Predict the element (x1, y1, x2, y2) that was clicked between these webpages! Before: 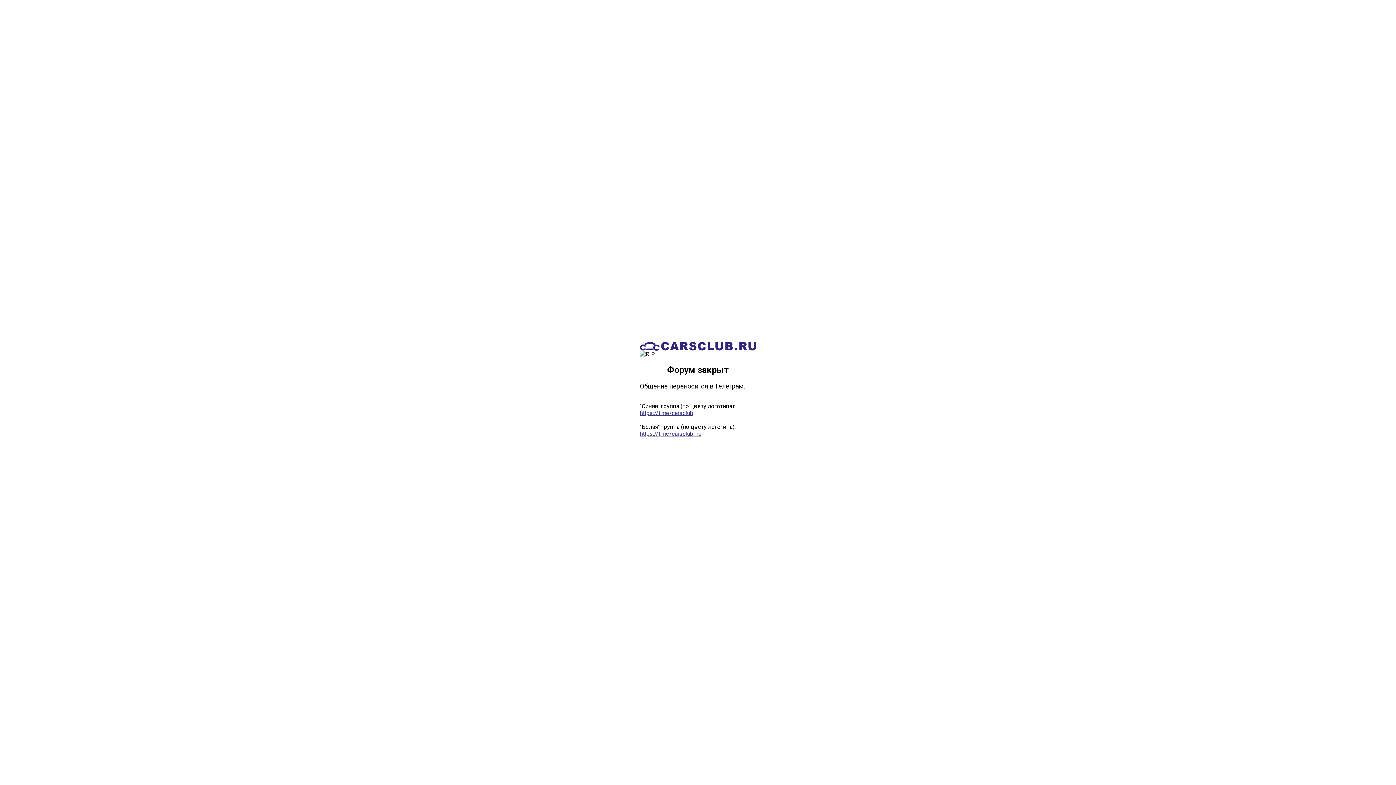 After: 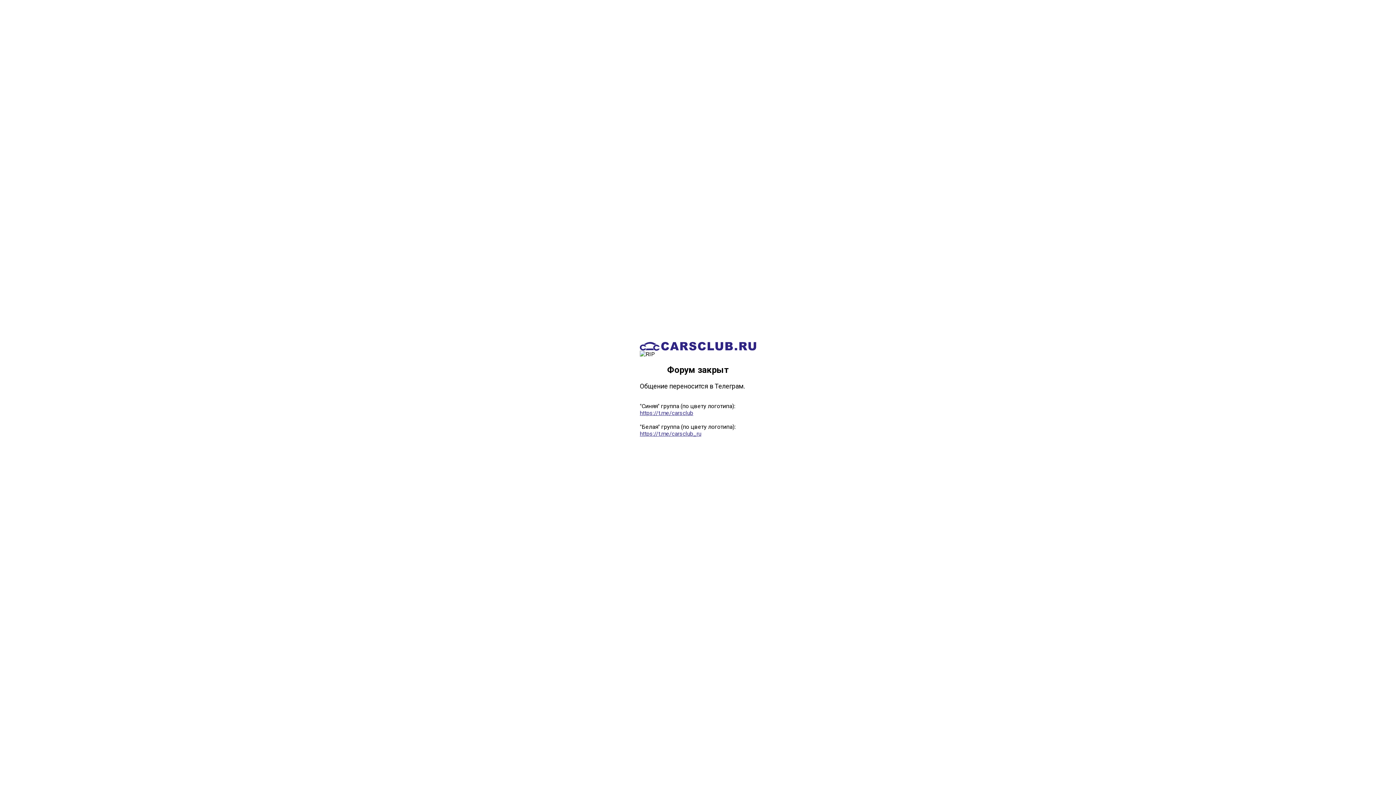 Action: label: https://t.me/carsclub_ru bbox: (640, 430, 701, 437)